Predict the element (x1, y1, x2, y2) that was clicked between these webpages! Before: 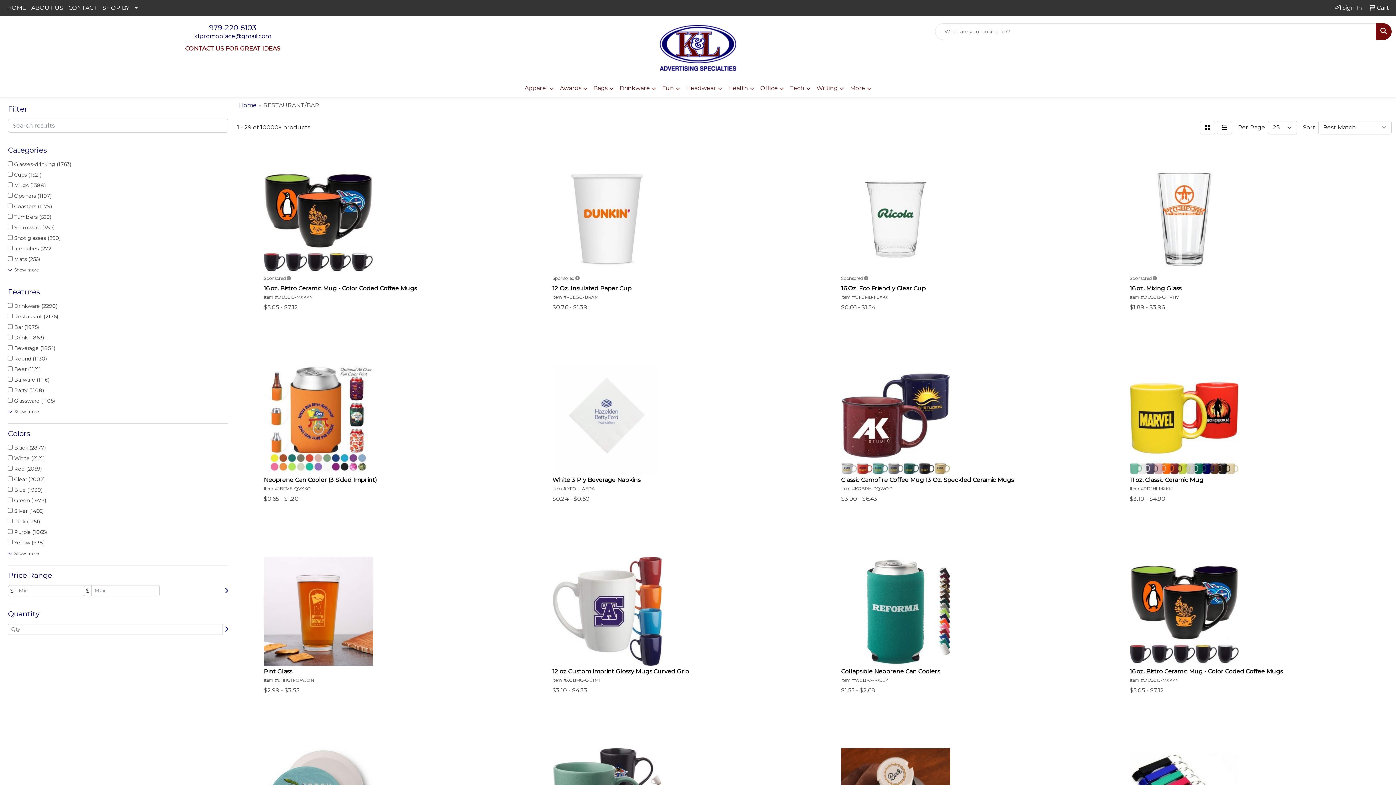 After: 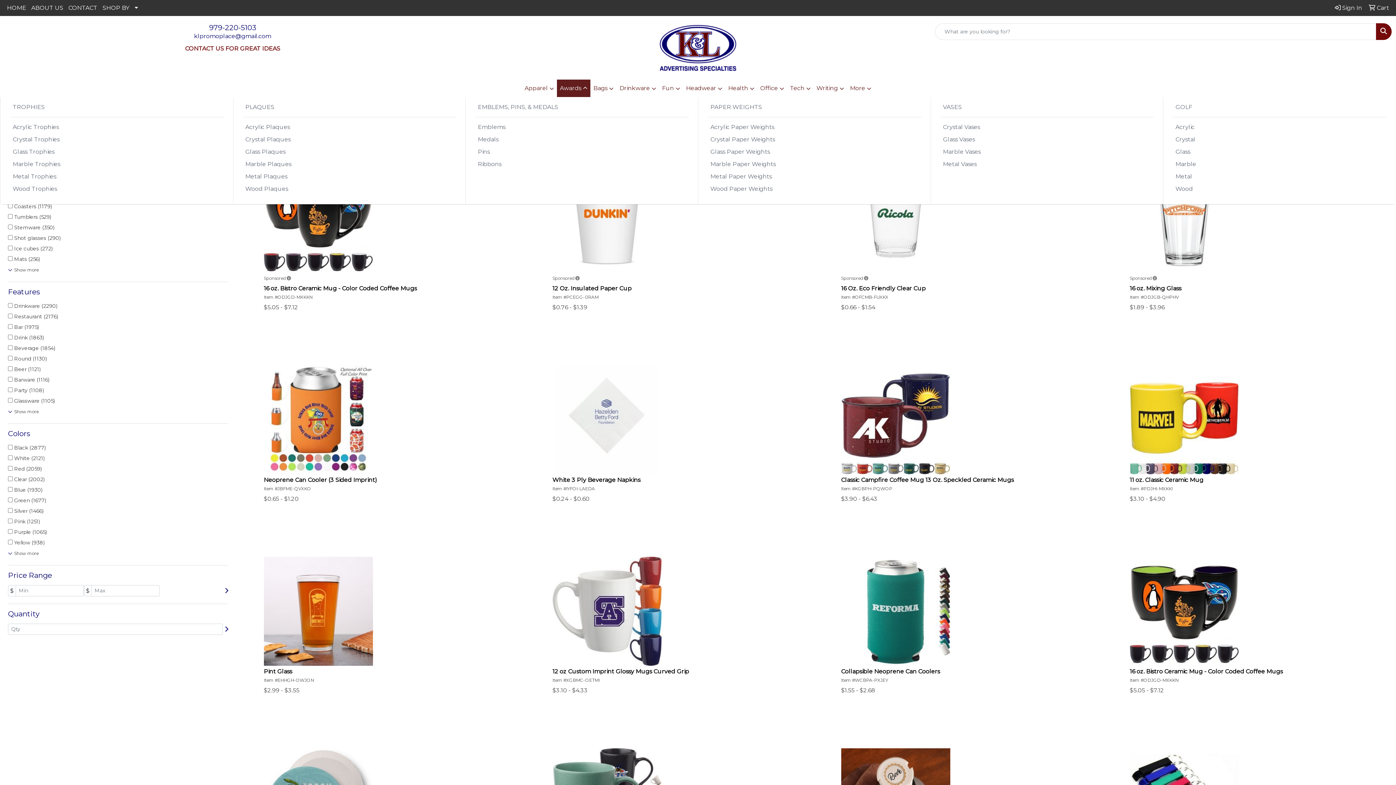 Action: label: Awards bbox: (557, 79, 590, 97)